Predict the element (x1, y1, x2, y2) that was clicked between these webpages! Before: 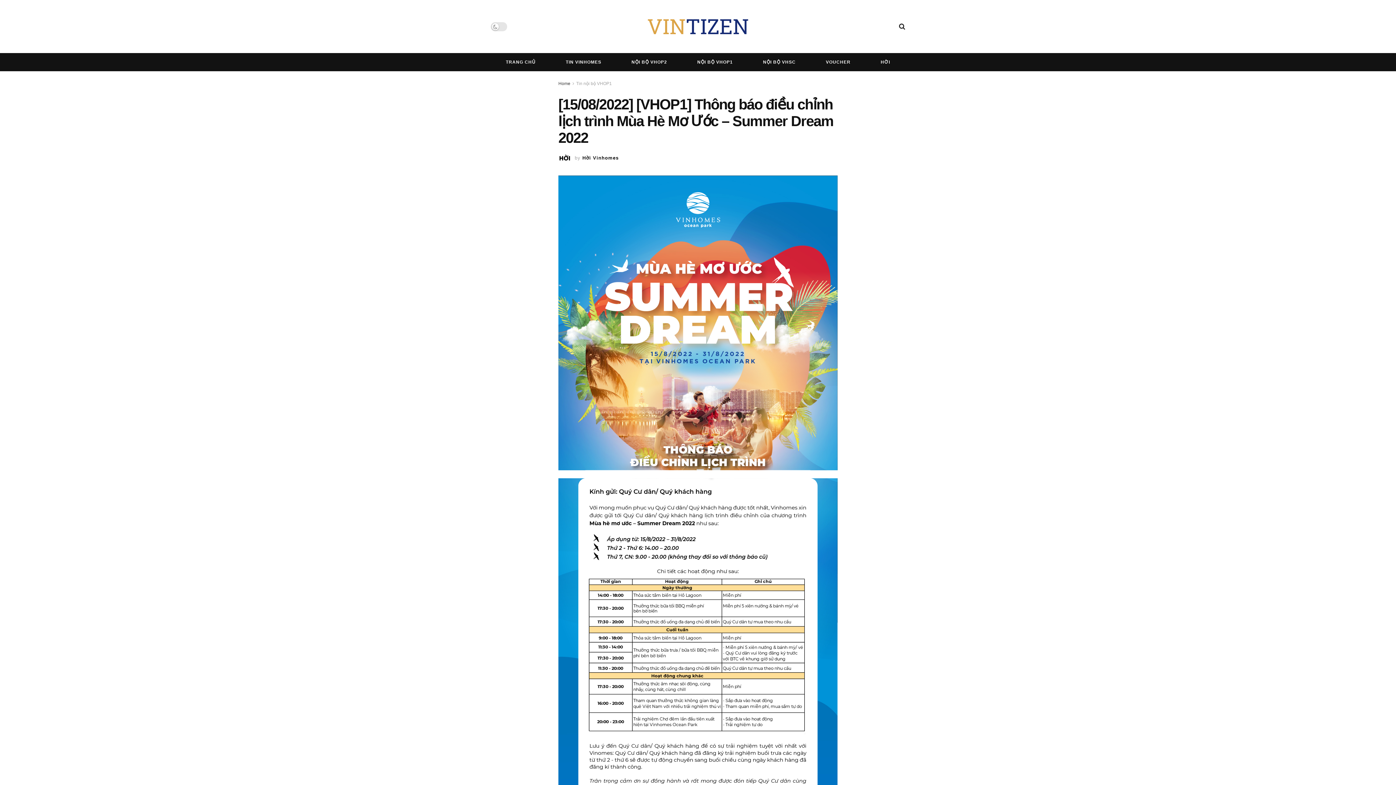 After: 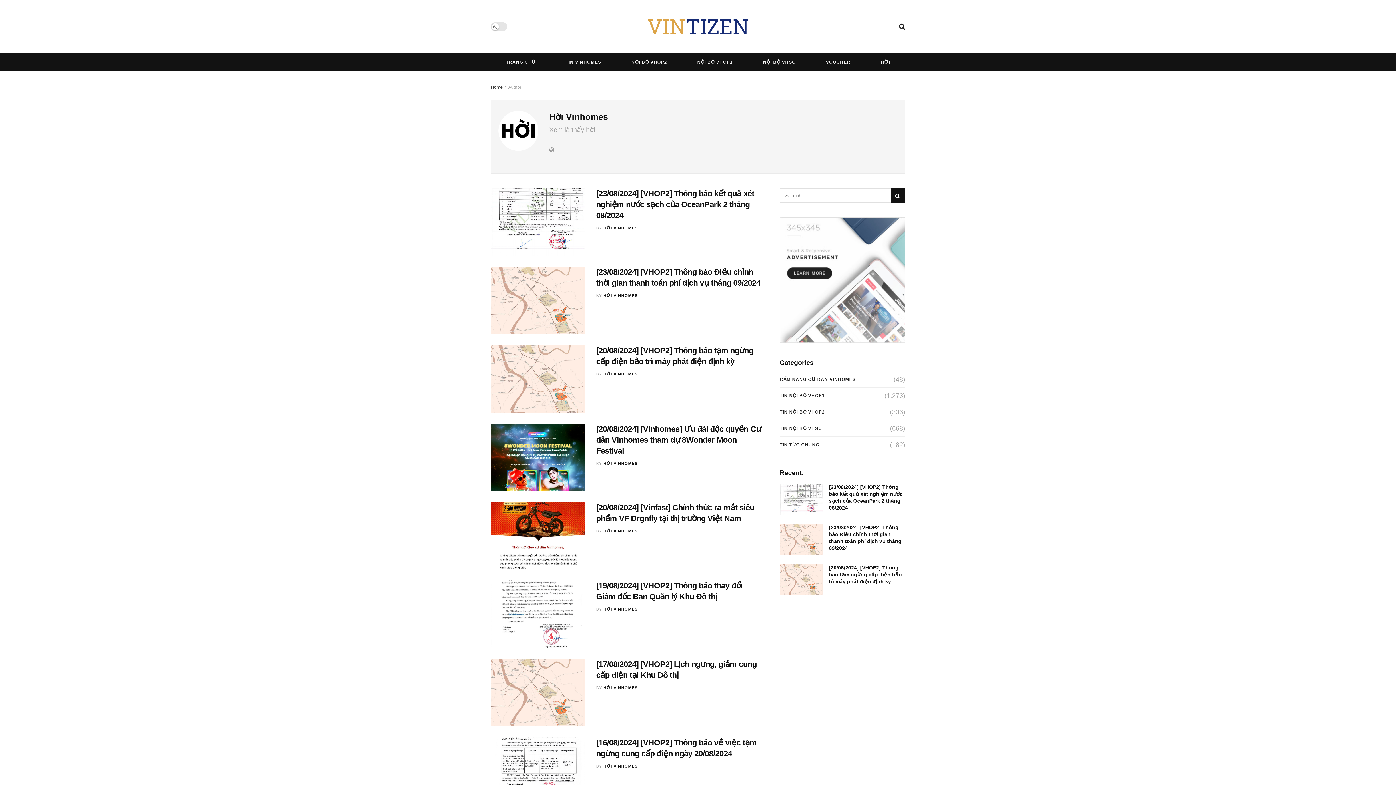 Action: label: Hời Vinhomes bbox: (582, 155, 618, 160)